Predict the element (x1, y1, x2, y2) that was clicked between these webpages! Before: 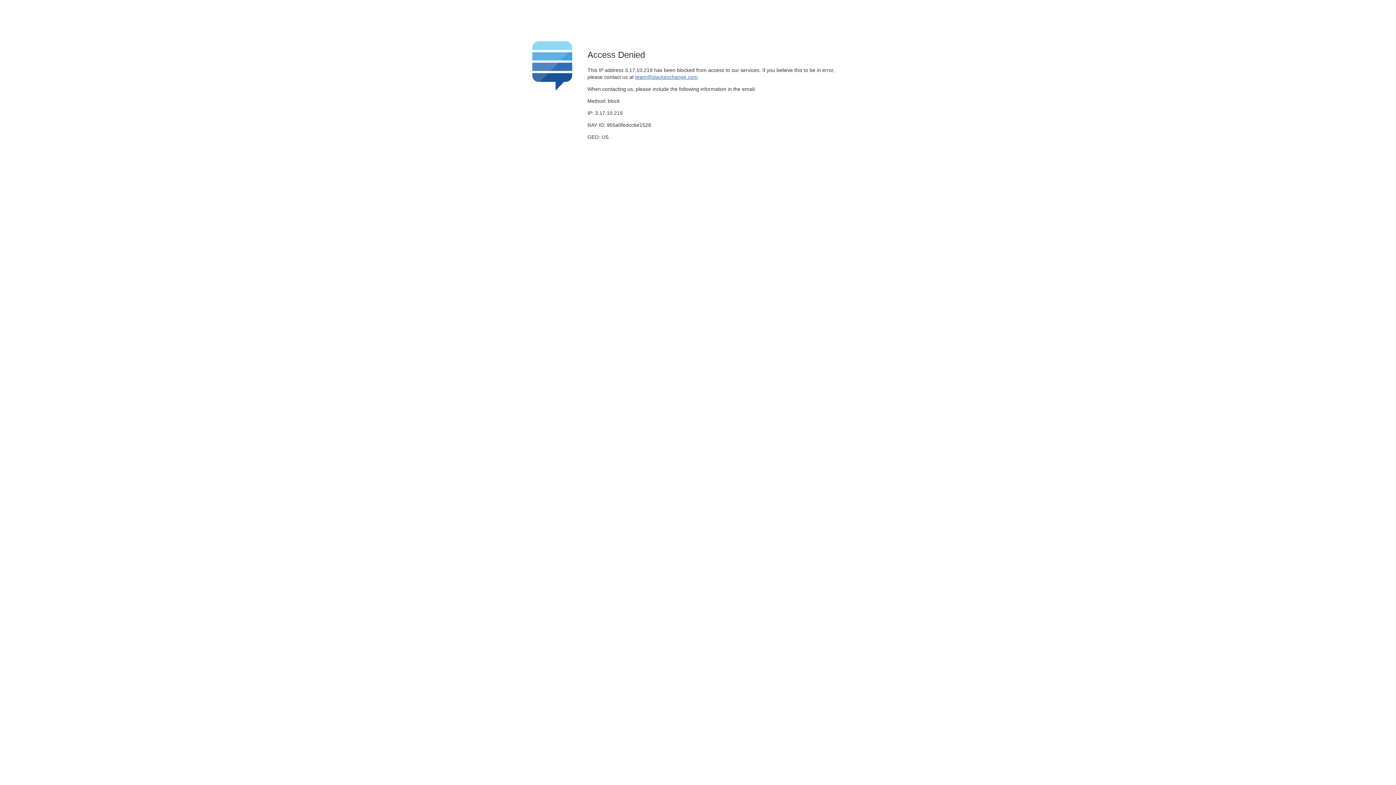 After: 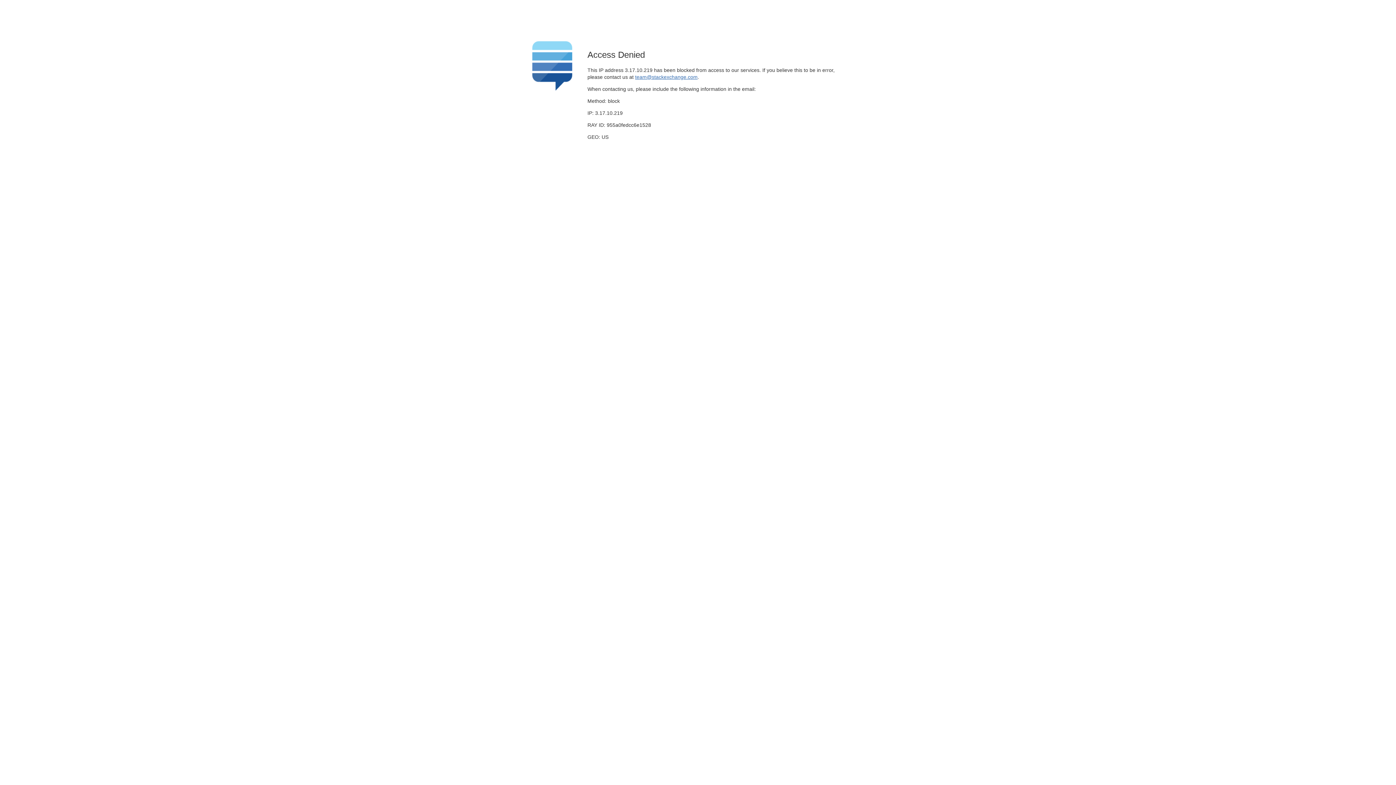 Action: label: team@stackexchange.com bbox: (635, 74, 697, 79)